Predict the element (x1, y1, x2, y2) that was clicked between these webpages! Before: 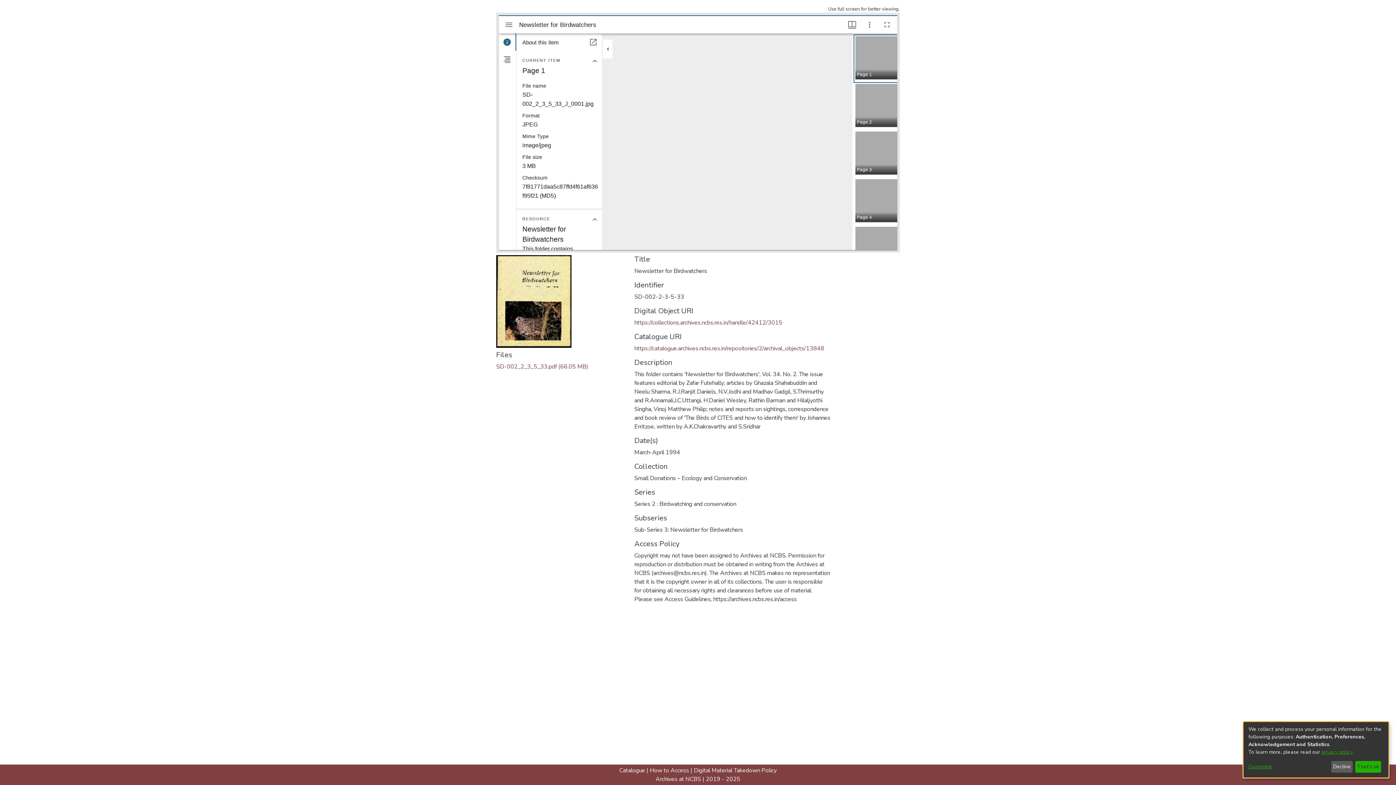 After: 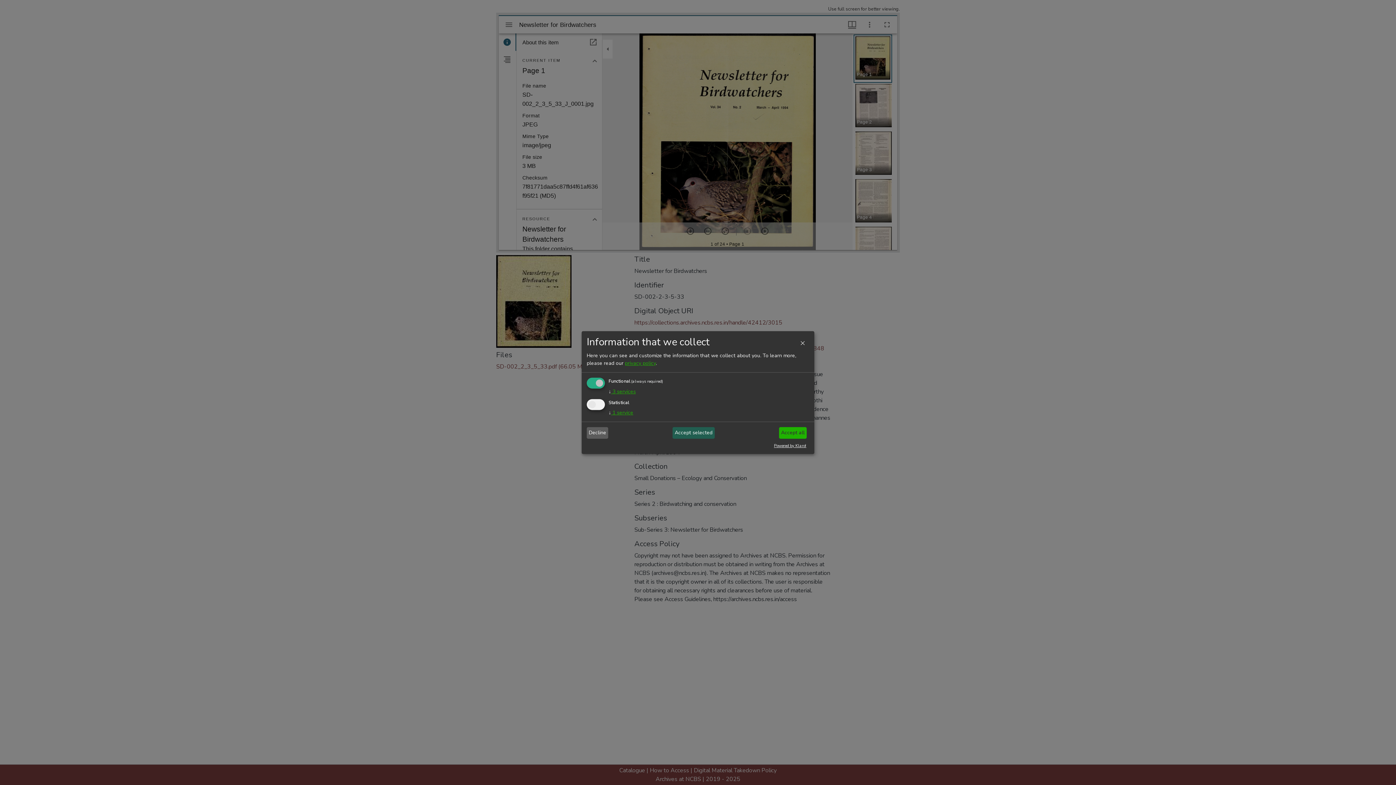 Action: bbox: (1248, 763, 1328, 771) label: Customize